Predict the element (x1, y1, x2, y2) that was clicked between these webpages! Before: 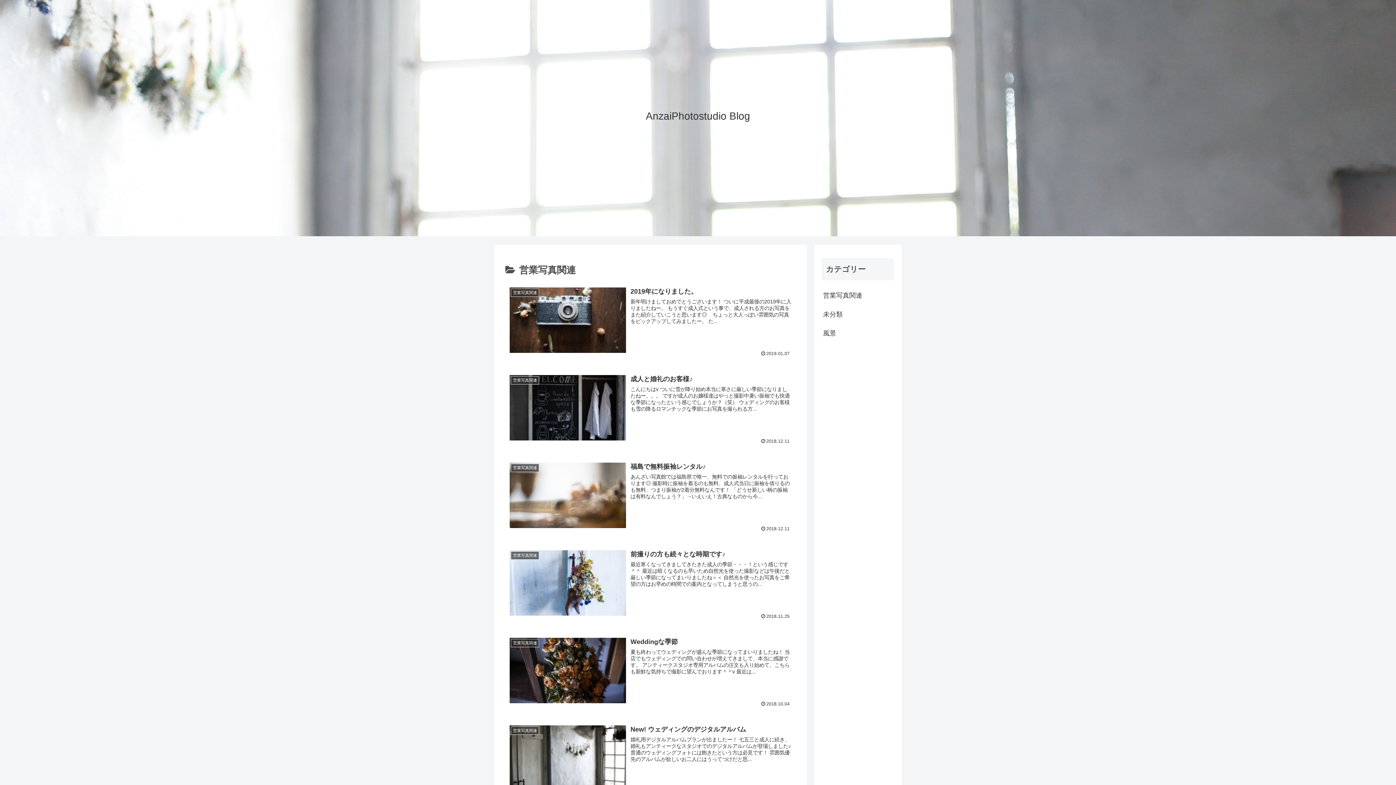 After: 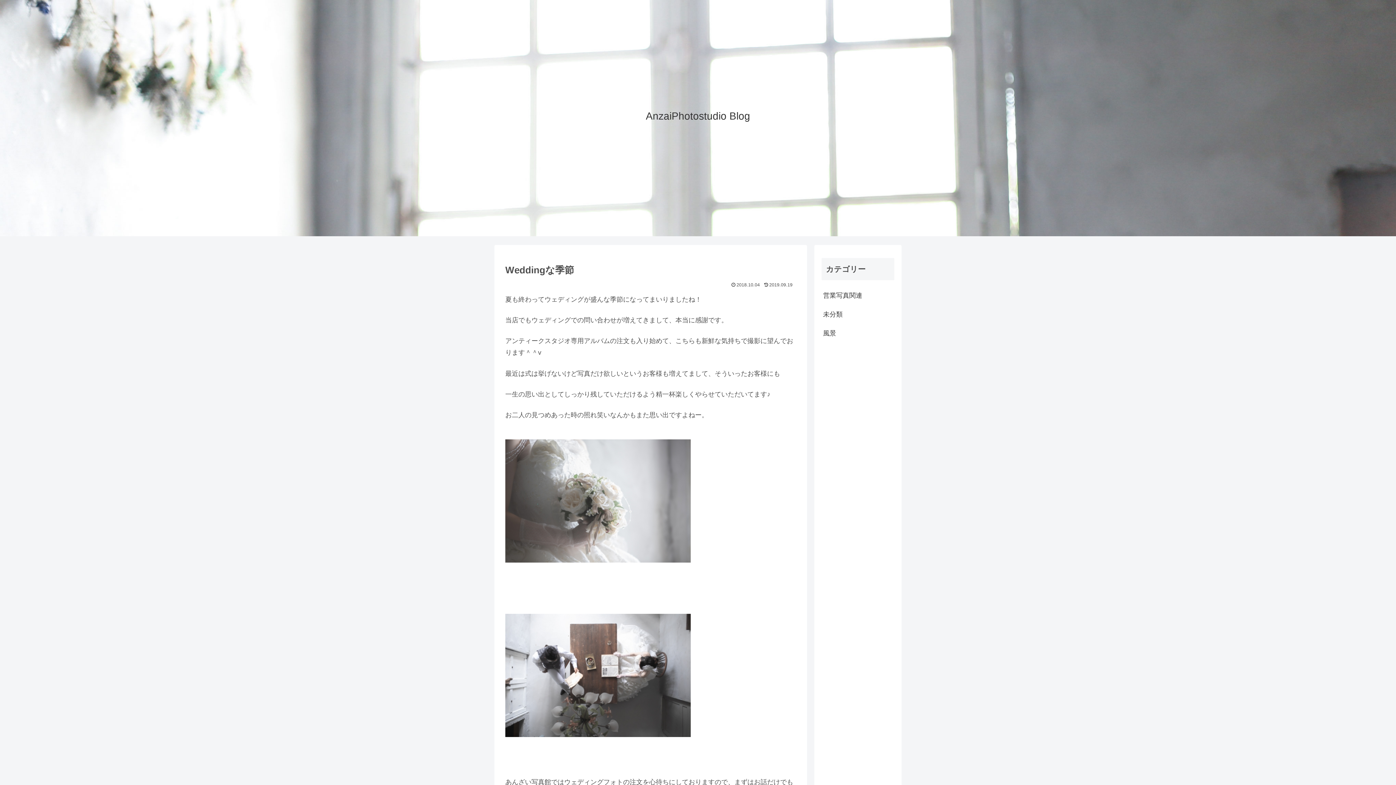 Action: label: 営業写真関連
Weddingな季節
夏も終わってウェディングが盛んな季節になってまいりましたね！ 当店でもウェディングでの問い合わせが増えてきまして、本当に感謝です。 アンティークスタジオ専用アルバムの注文も入り始めて、こちらも新鮮な気持ちで撮影に望んでおります＾＾v 最近は...
2018.10.04 bbox: (505, 632, 796, 711)